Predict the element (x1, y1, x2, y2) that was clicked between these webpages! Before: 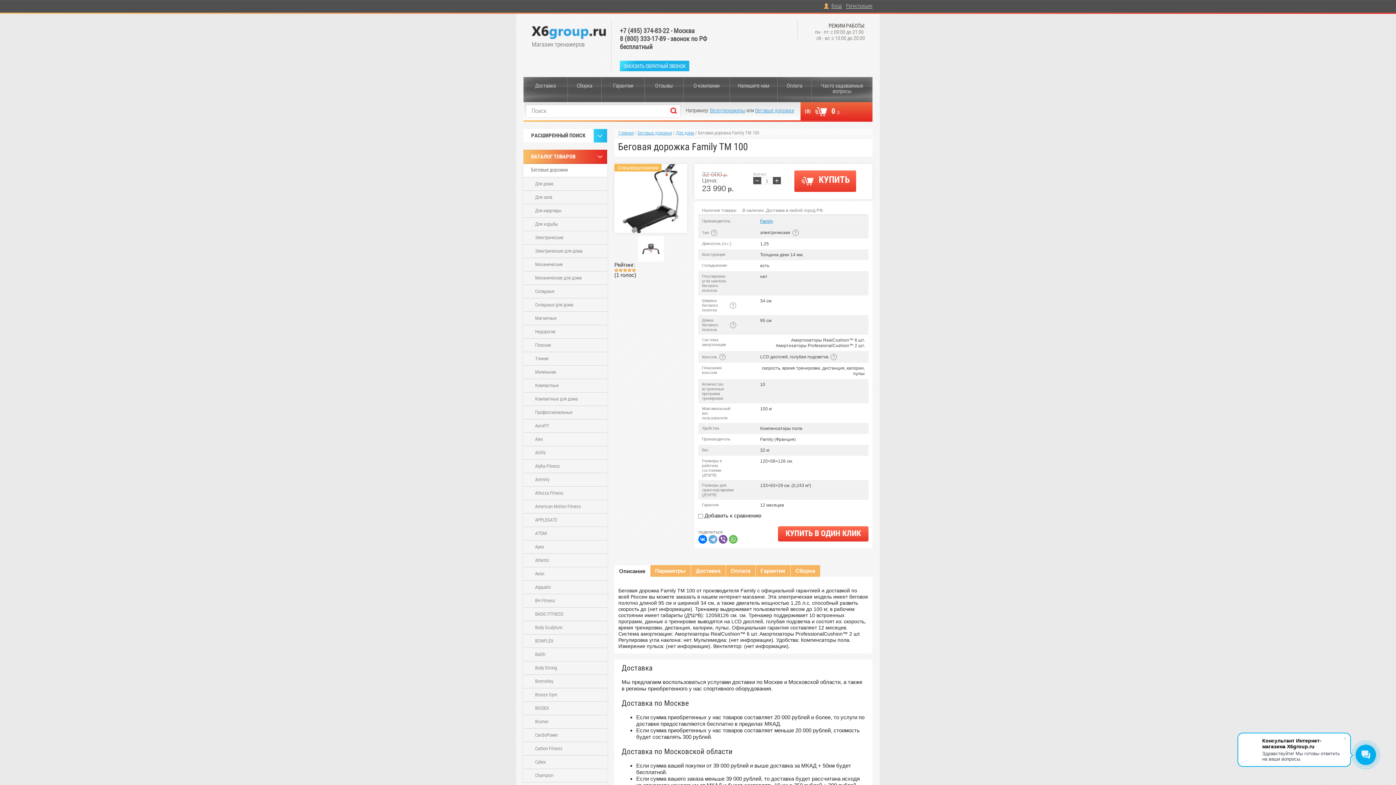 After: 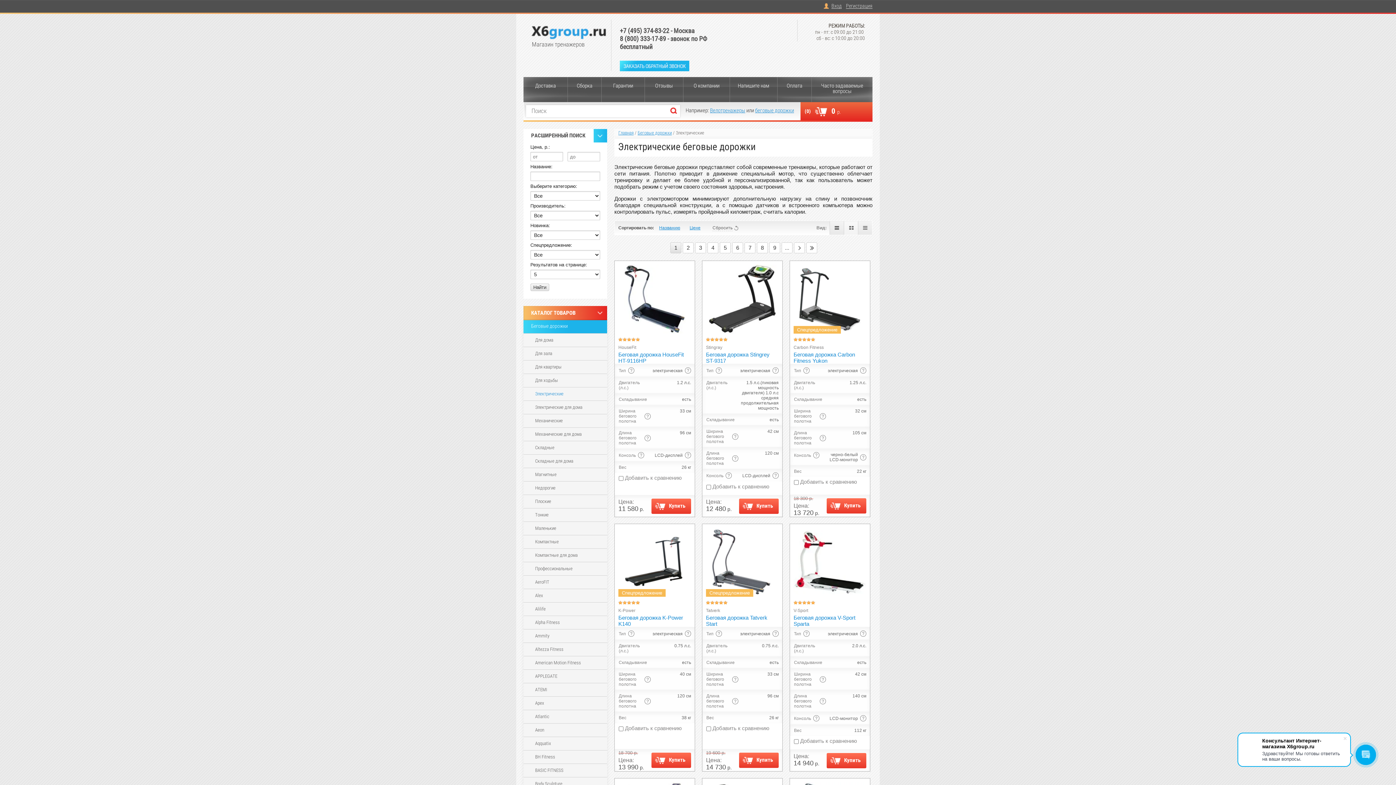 Action: bbox: (535, 234, 563, 240) label: Электрические